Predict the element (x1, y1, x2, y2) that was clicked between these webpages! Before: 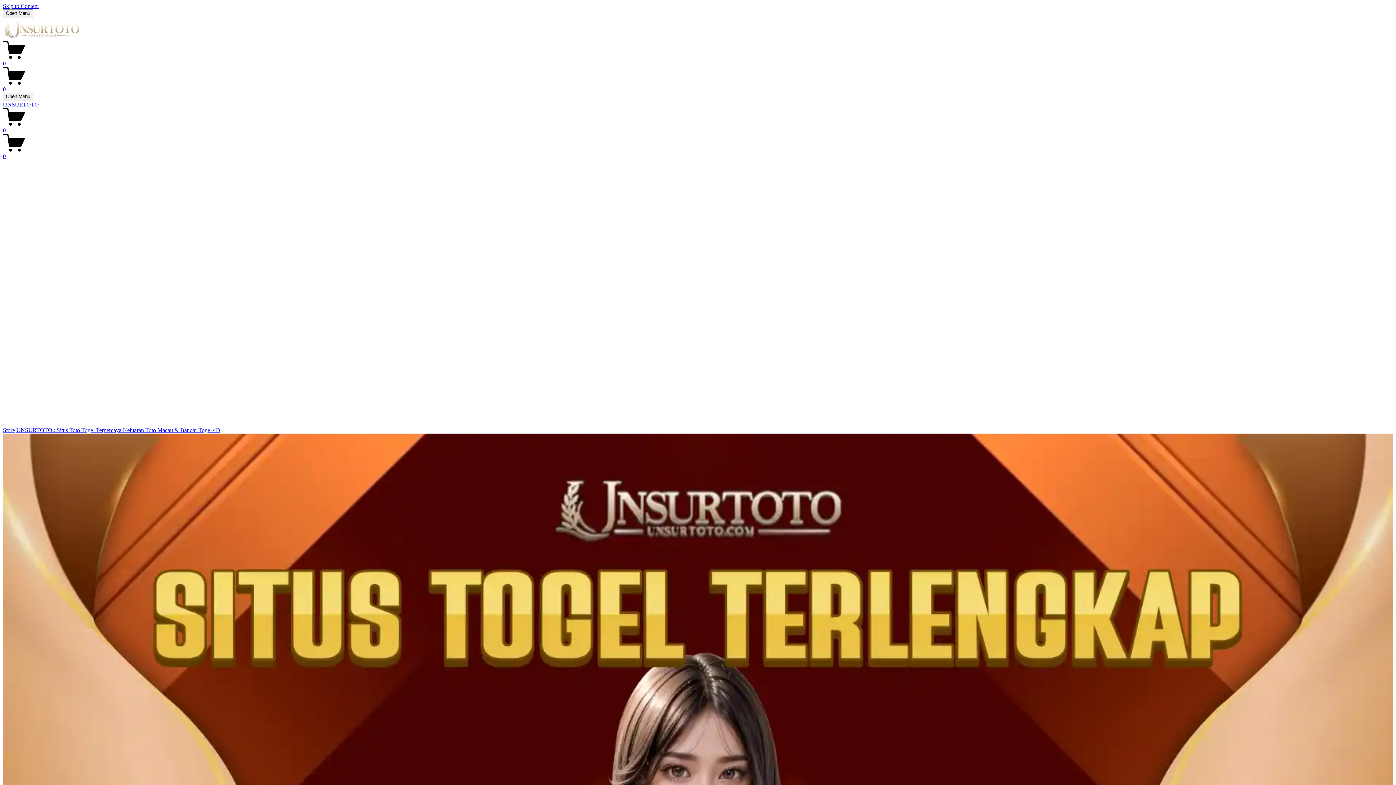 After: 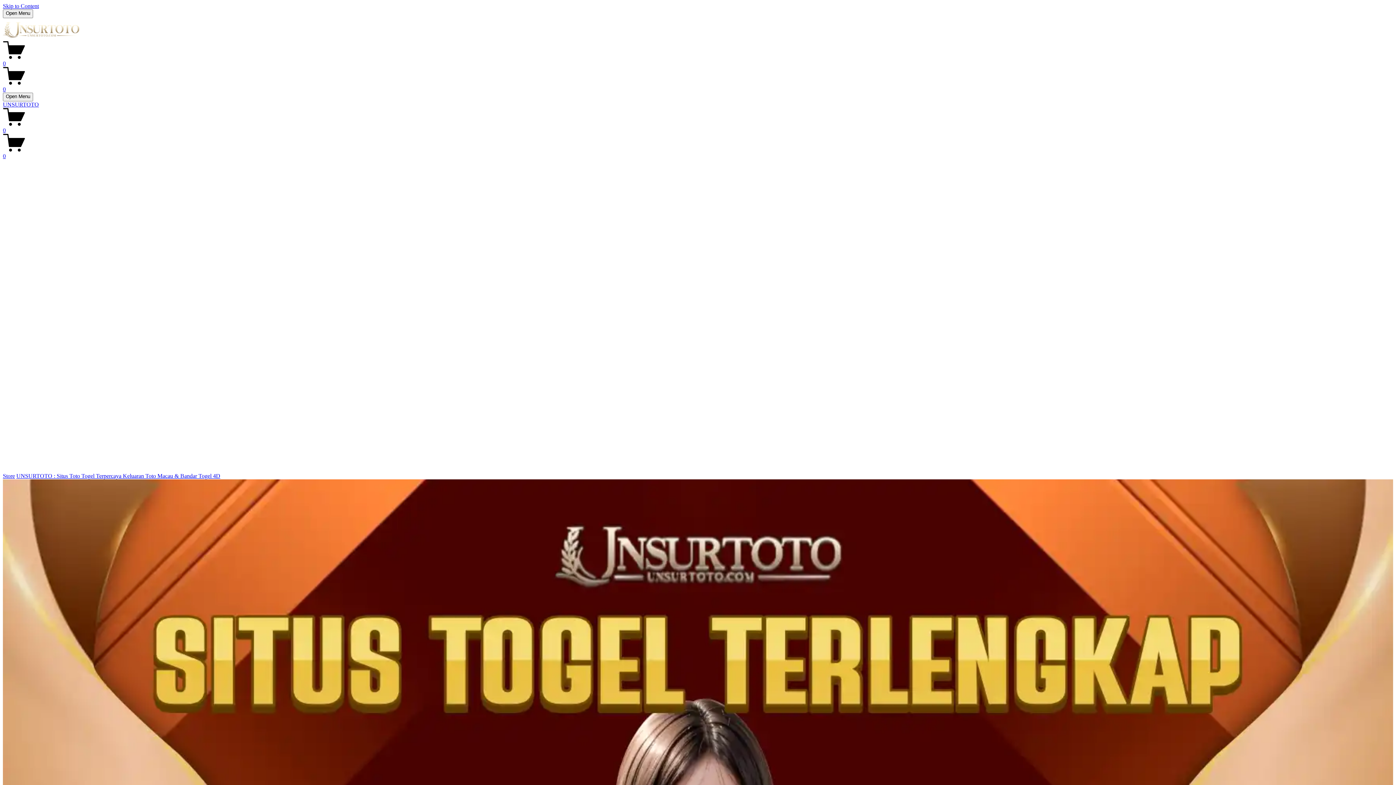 Action: label: 0 bbox: (2, 120, 25, 126)